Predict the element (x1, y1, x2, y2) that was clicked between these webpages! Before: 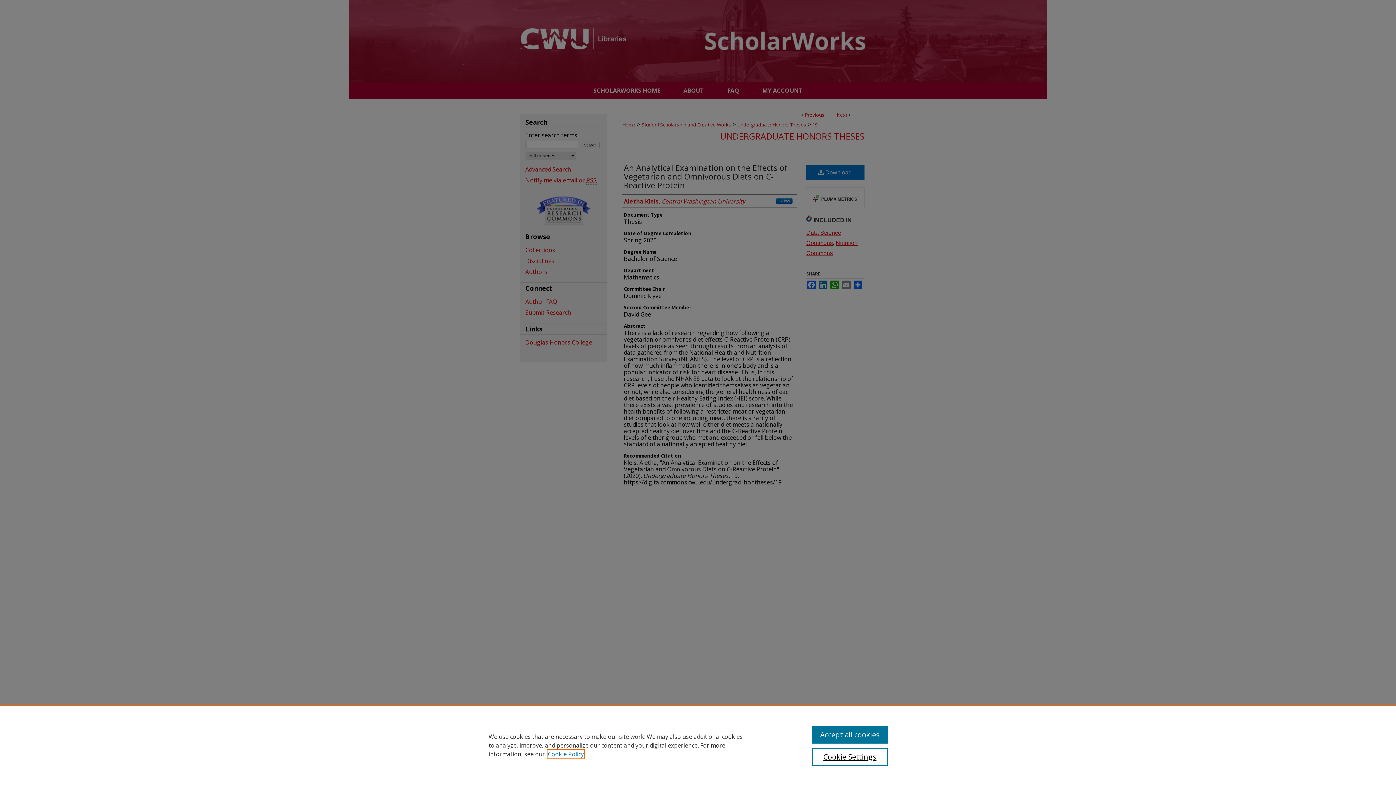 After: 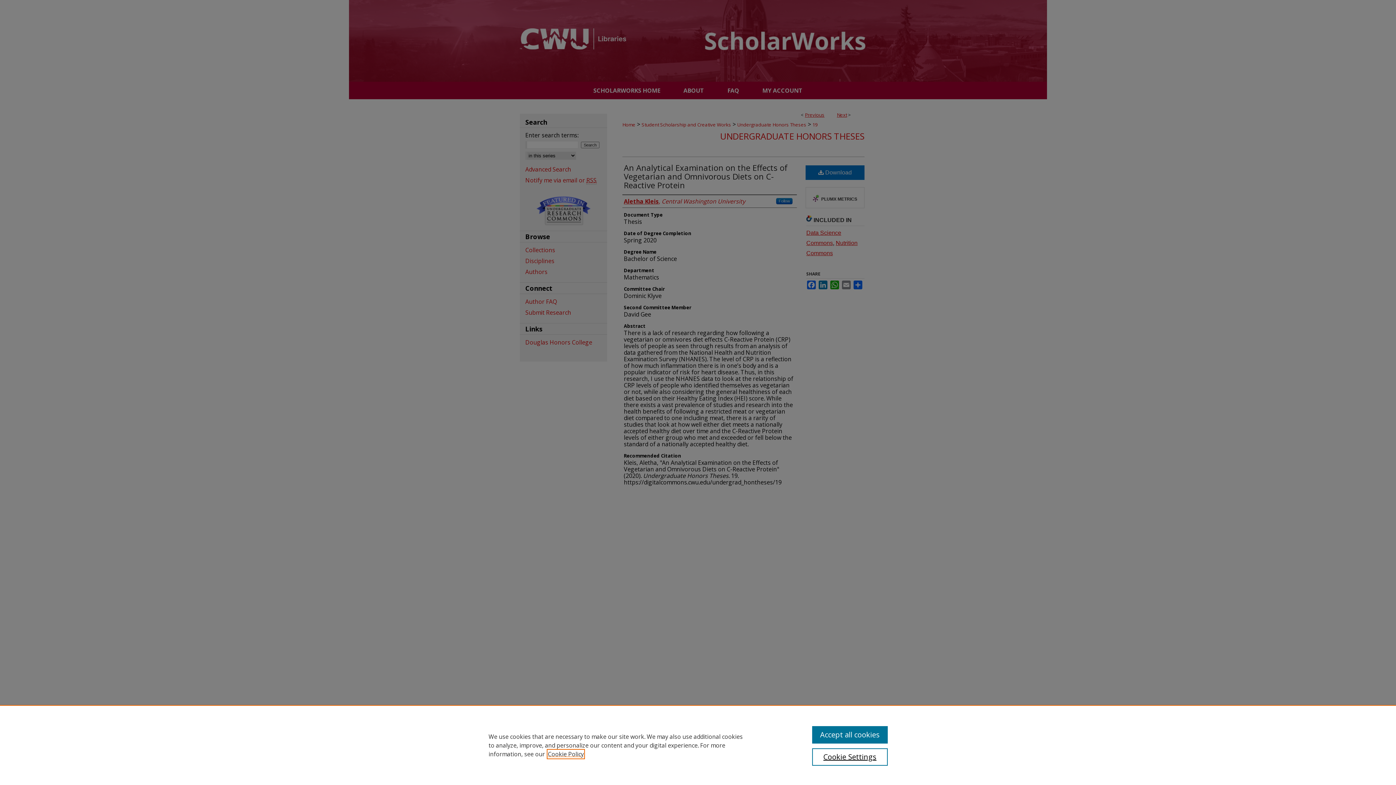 Action: bbox: (548, 750, 584, 758) label: , opens in a new tab